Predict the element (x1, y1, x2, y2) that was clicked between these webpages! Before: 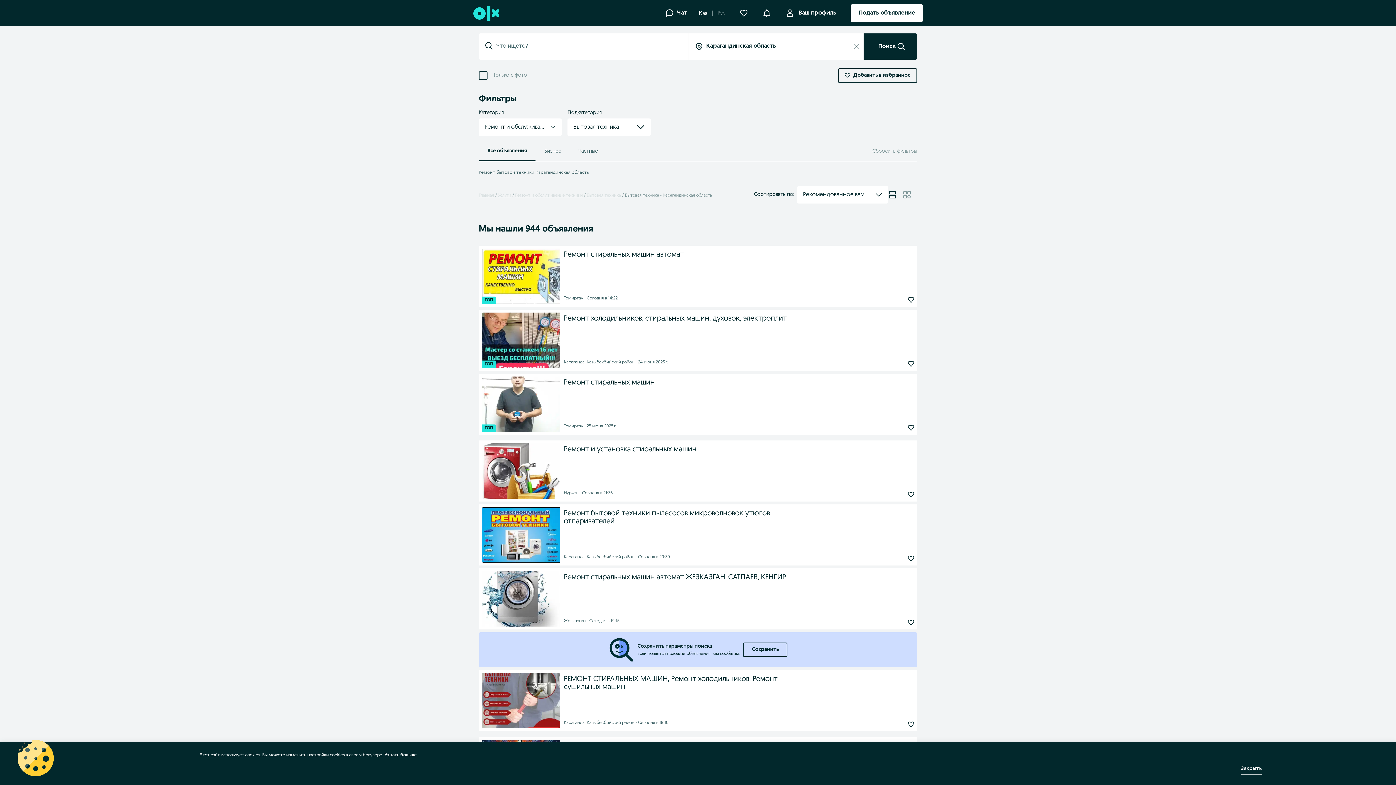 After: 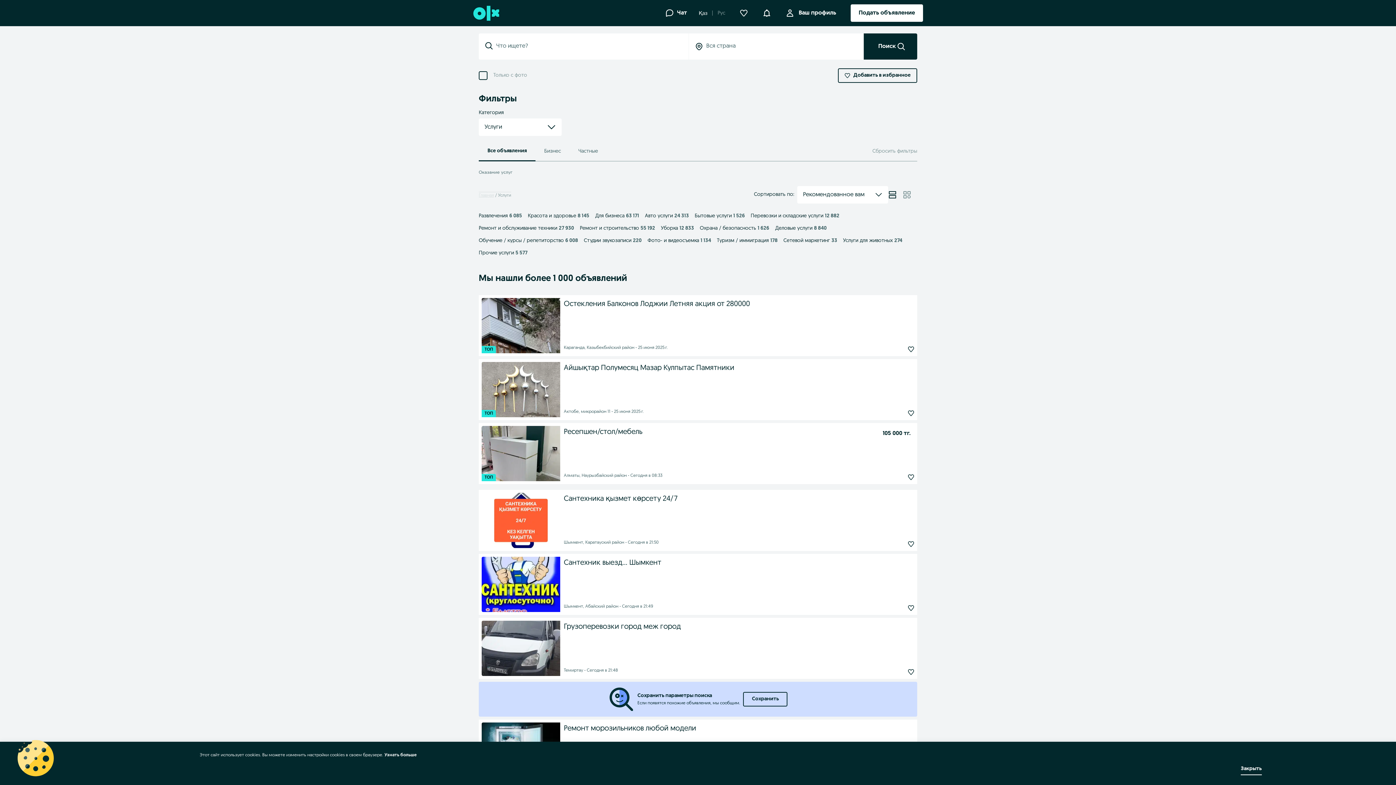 Action: label: Услуги bbox: (498, 193, 511, 197)